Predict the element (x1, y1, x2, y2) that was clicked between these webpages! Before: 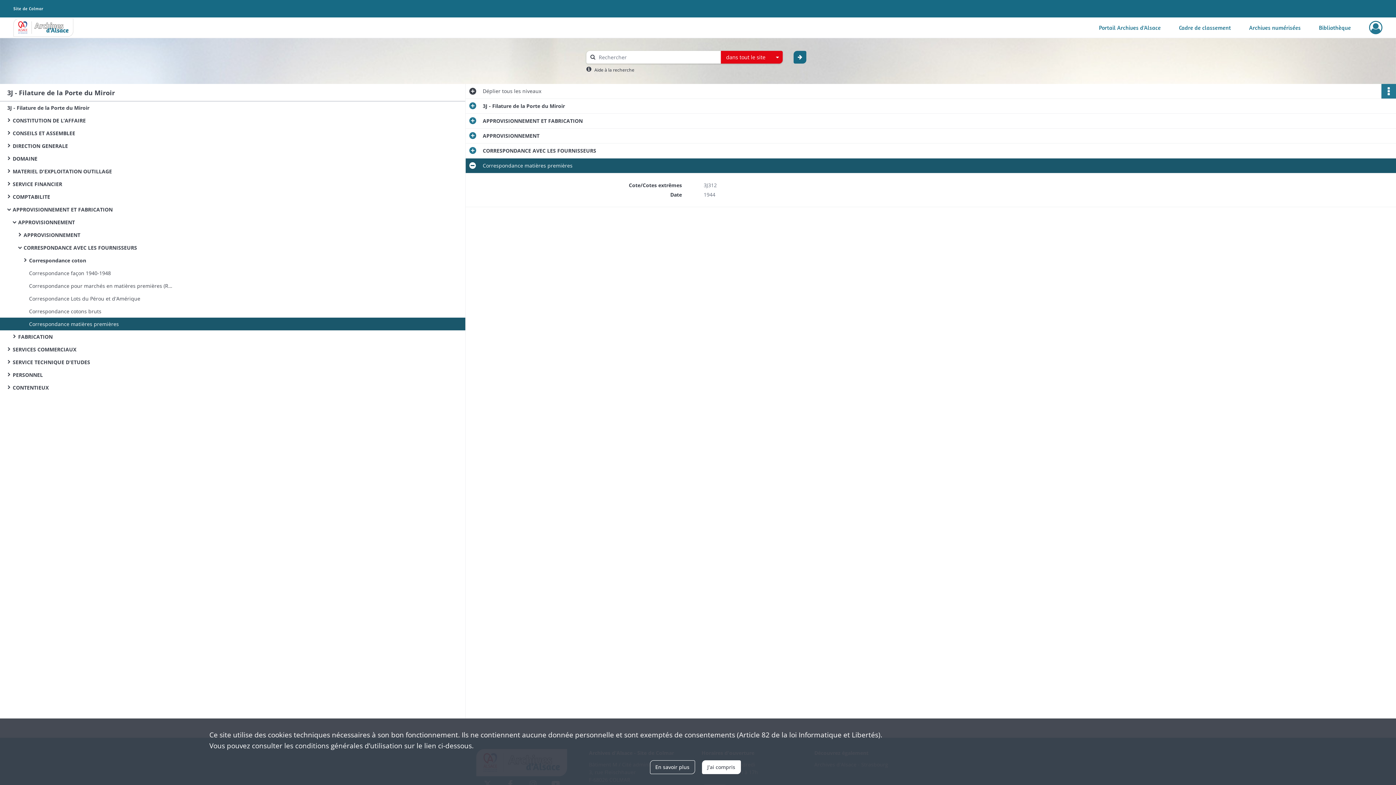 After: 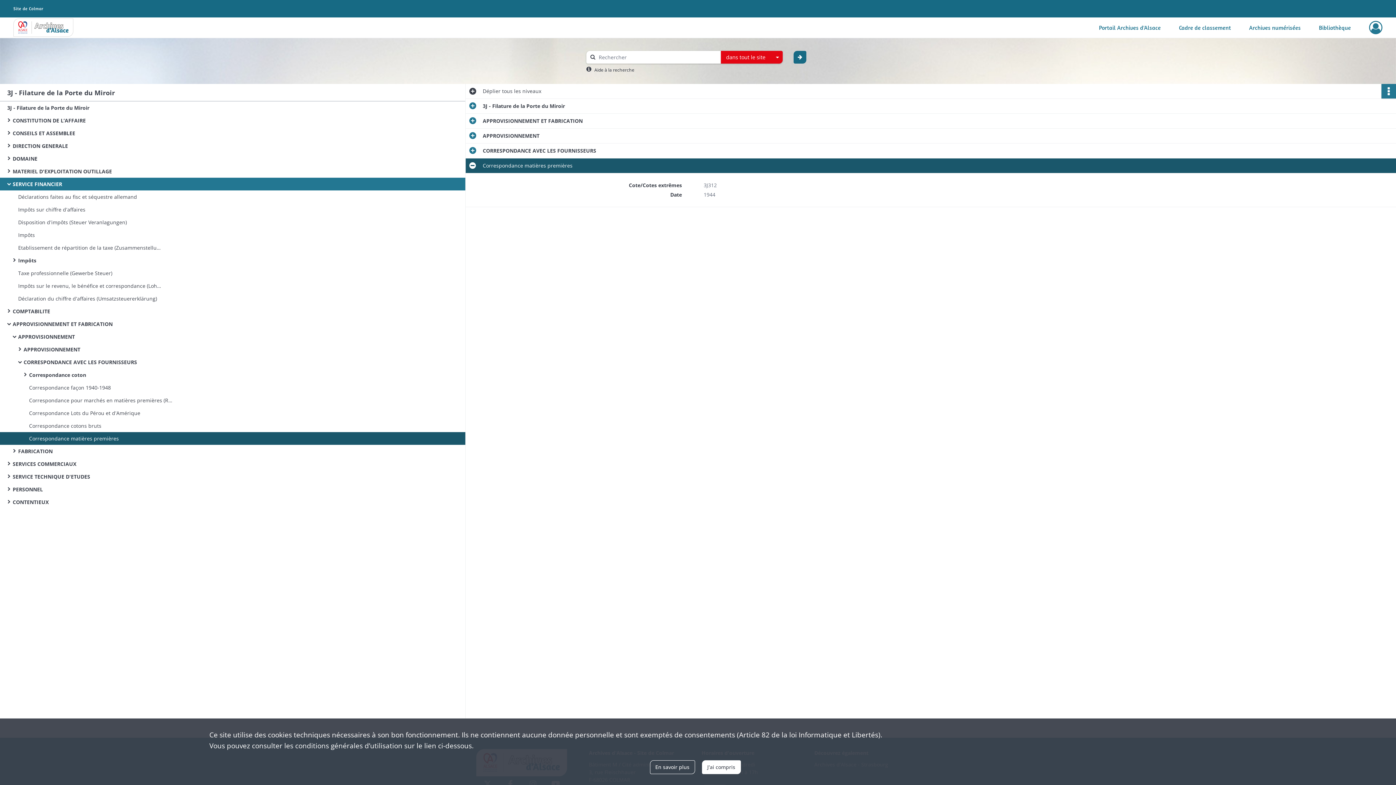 Action: bbox: (12, 177, 158, 190) label: SERVICE FINANCIER